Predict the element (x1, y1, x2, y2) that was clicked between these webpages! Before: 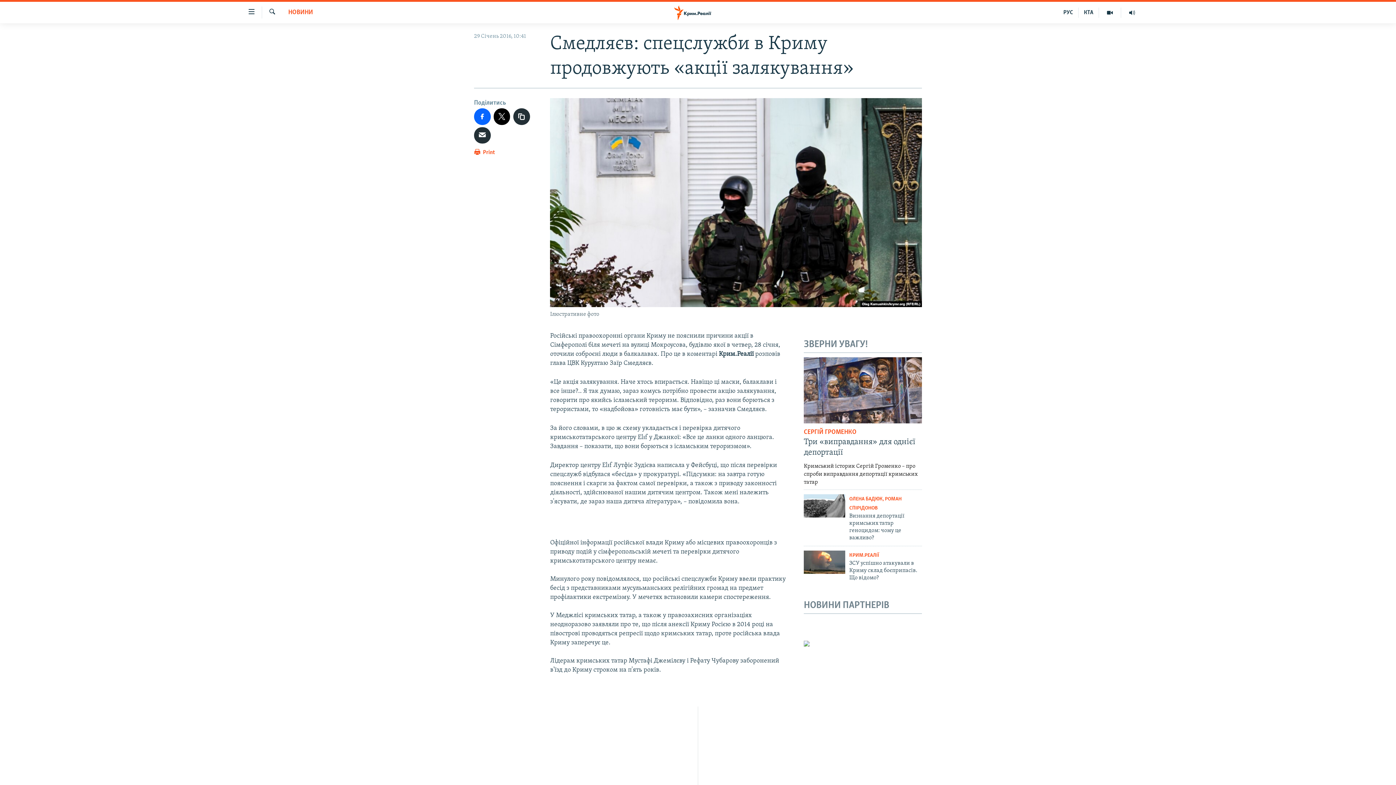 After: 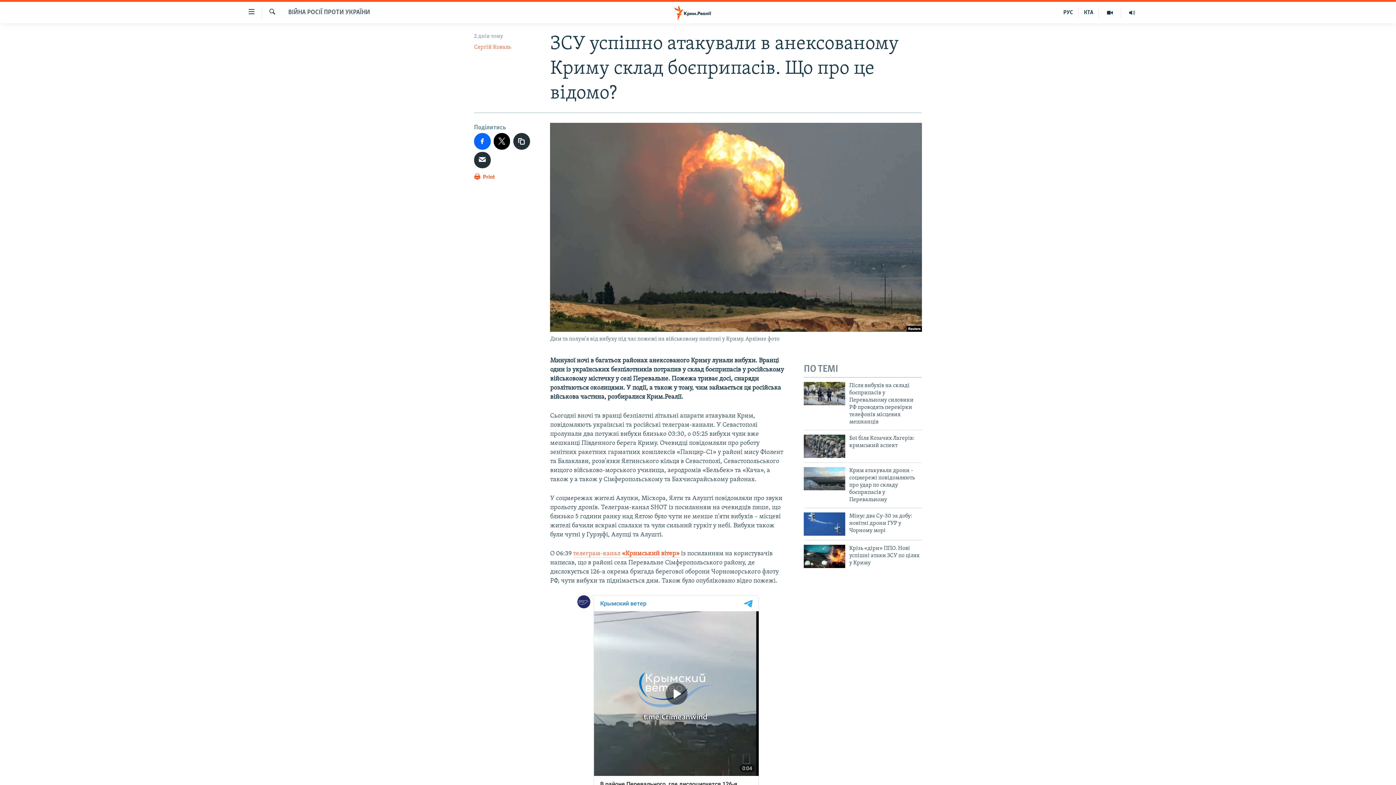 Action: bbox: (804, 551, 845, 574)